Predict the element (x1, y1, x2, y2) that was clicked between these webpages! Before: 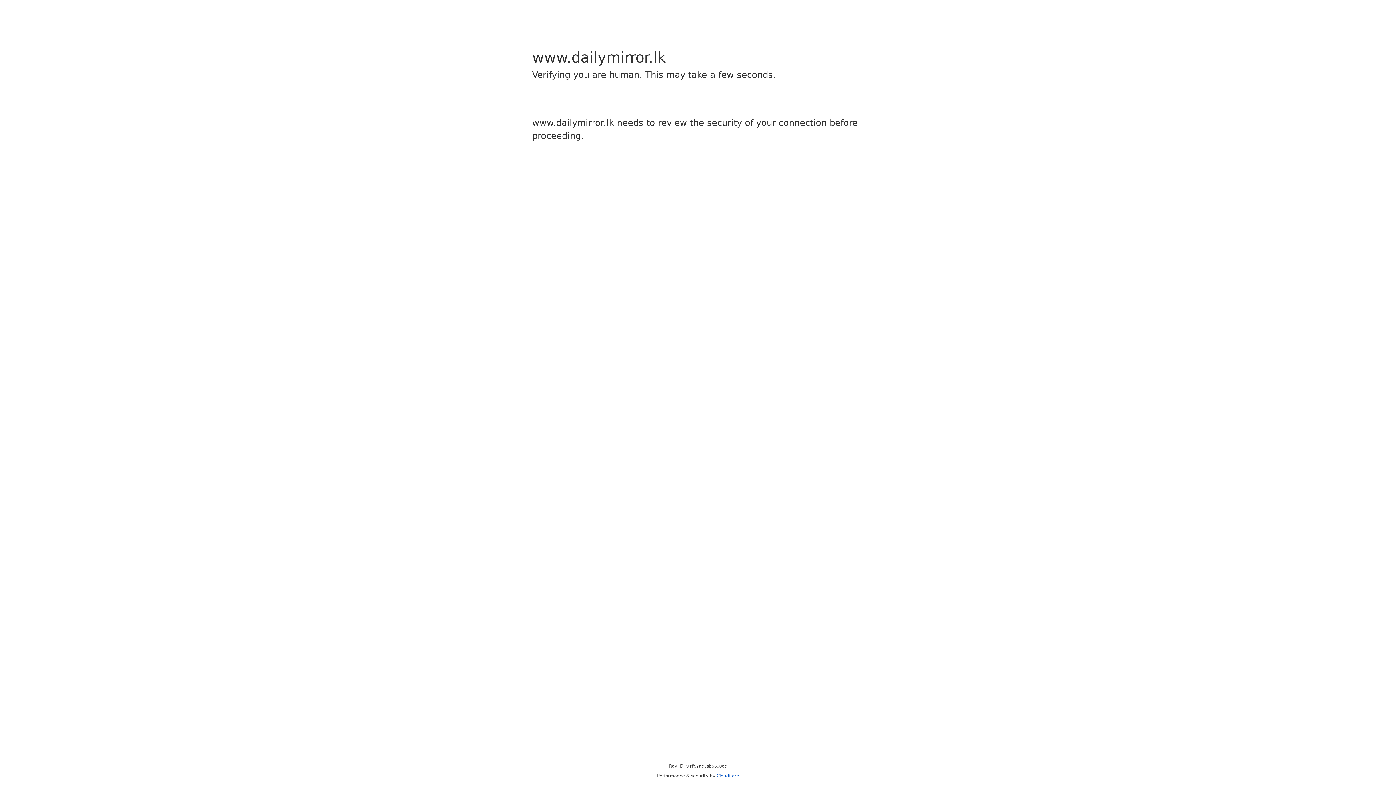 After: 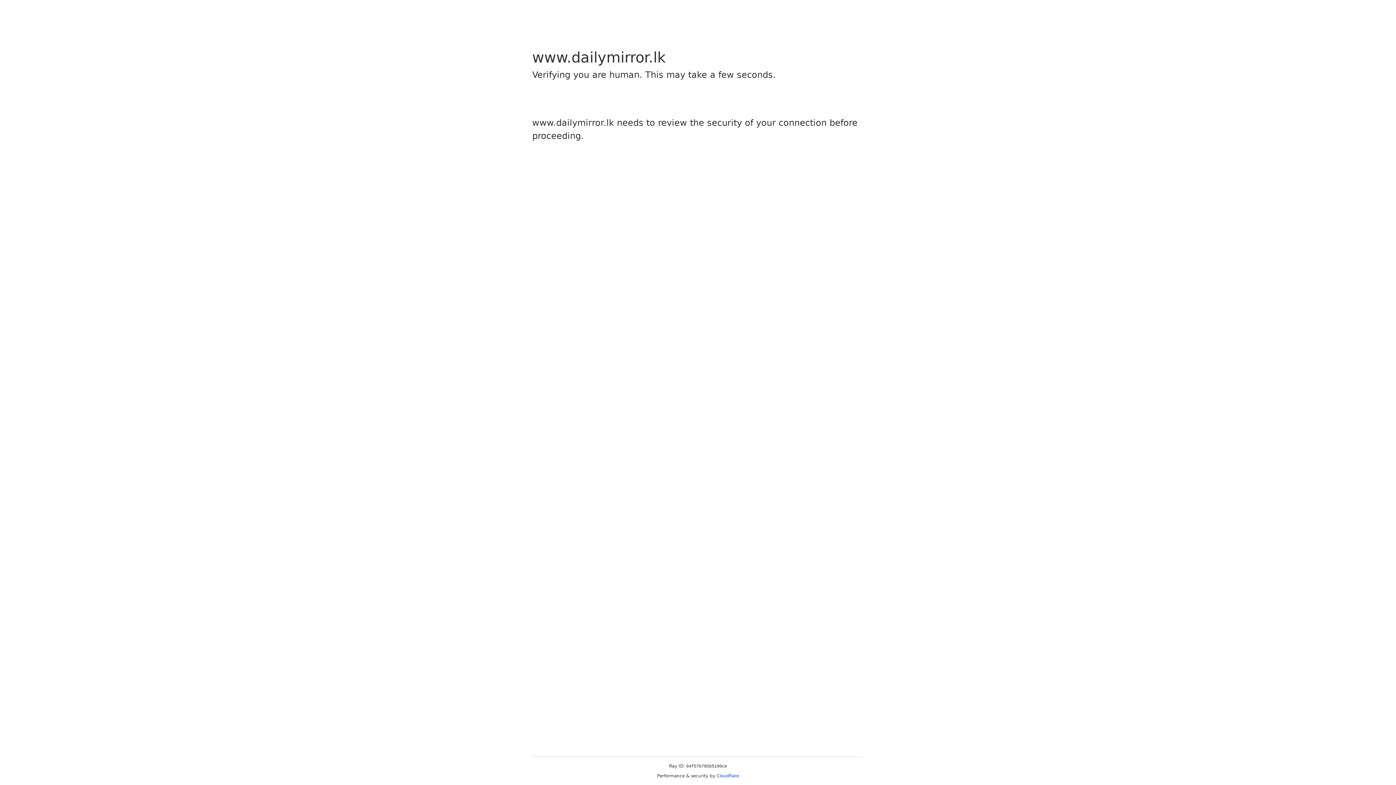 Action: bbox: (716, 773, 739, 778) label: Cloudflare